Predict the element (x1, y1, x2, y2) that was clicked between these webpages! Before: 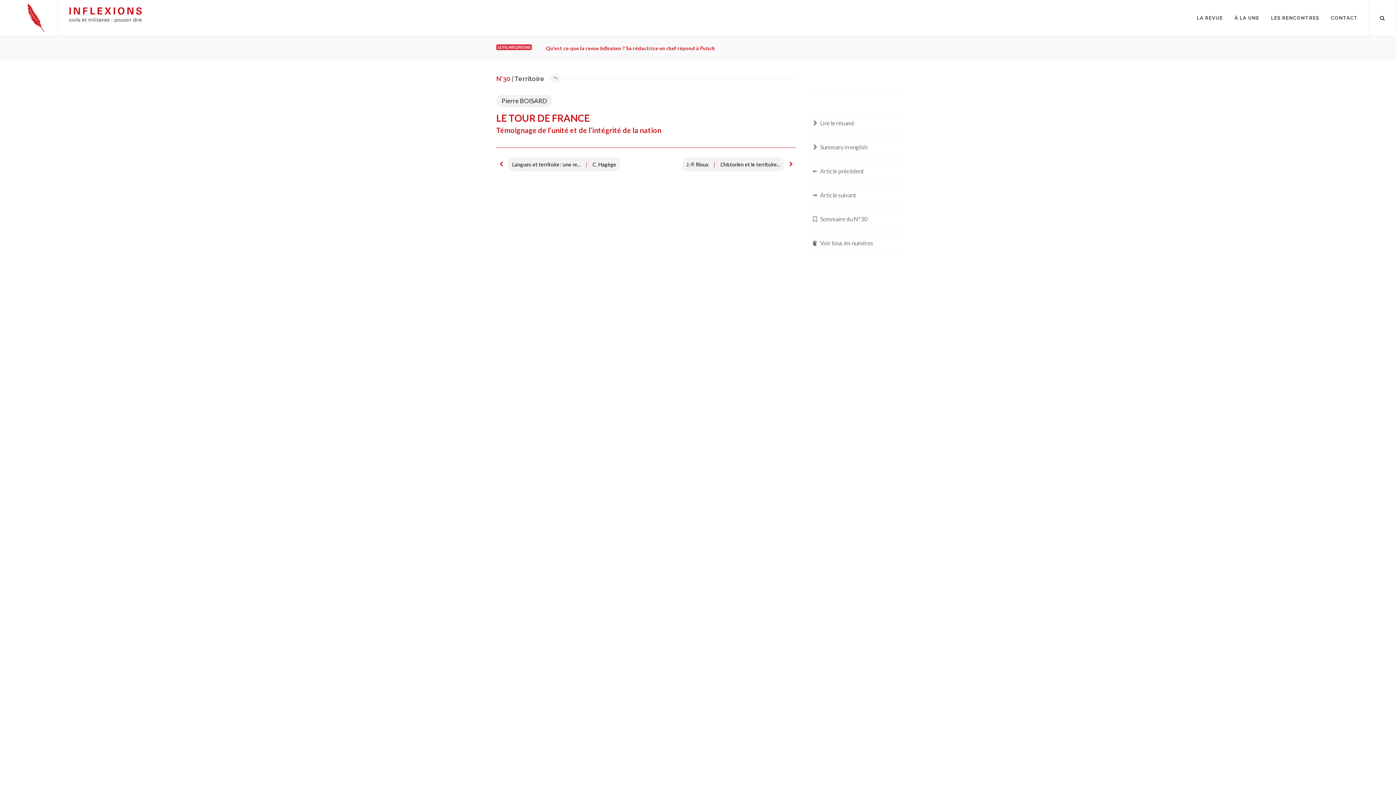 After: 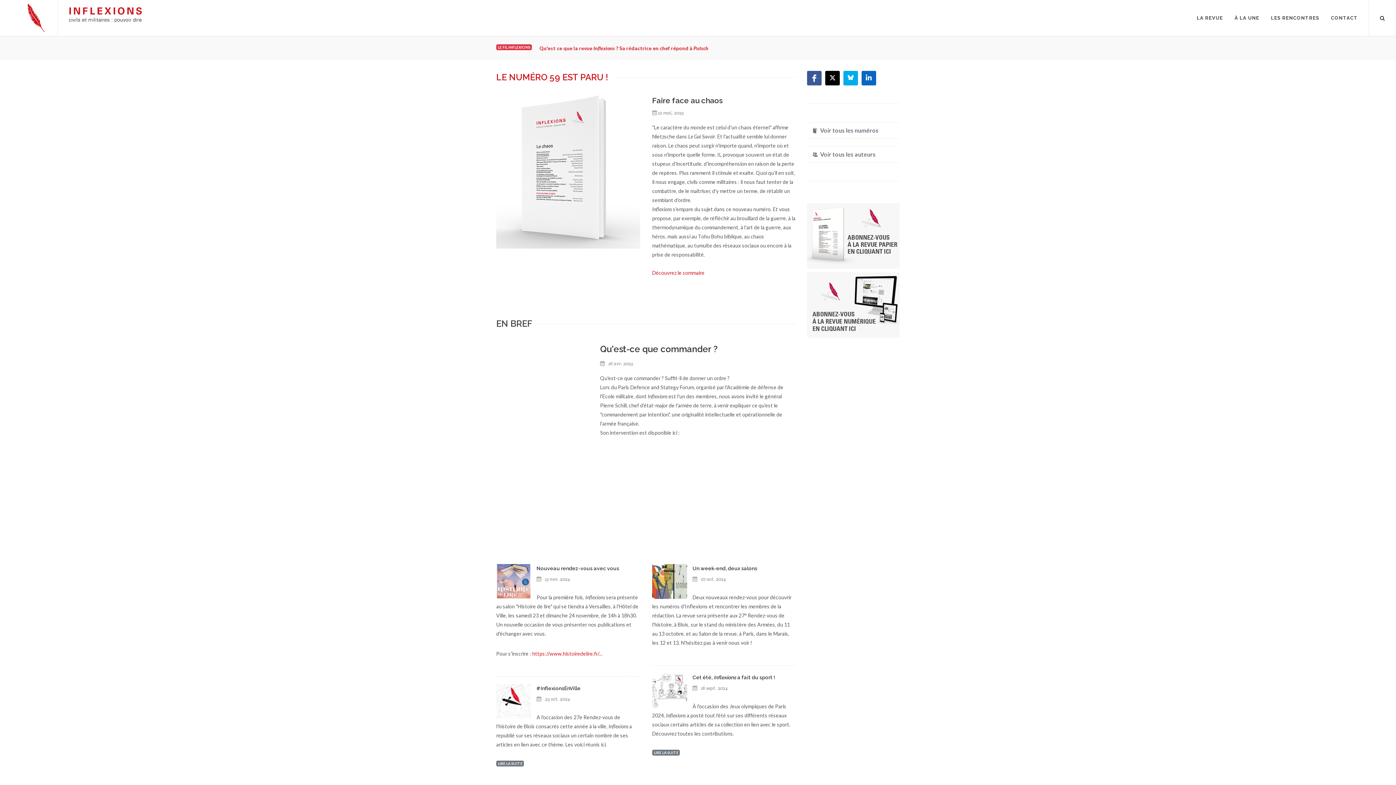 Action: bbox: (69, 9, 141, 24)